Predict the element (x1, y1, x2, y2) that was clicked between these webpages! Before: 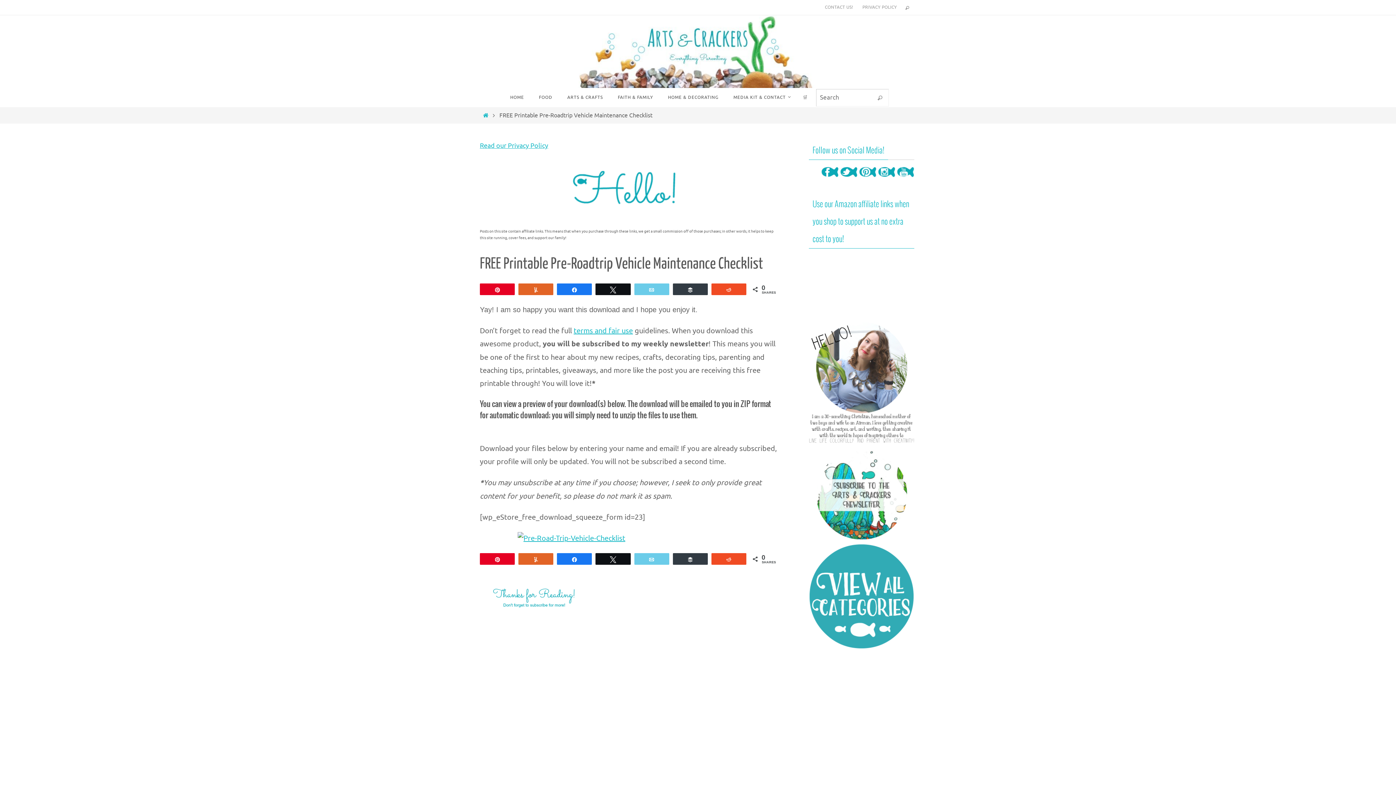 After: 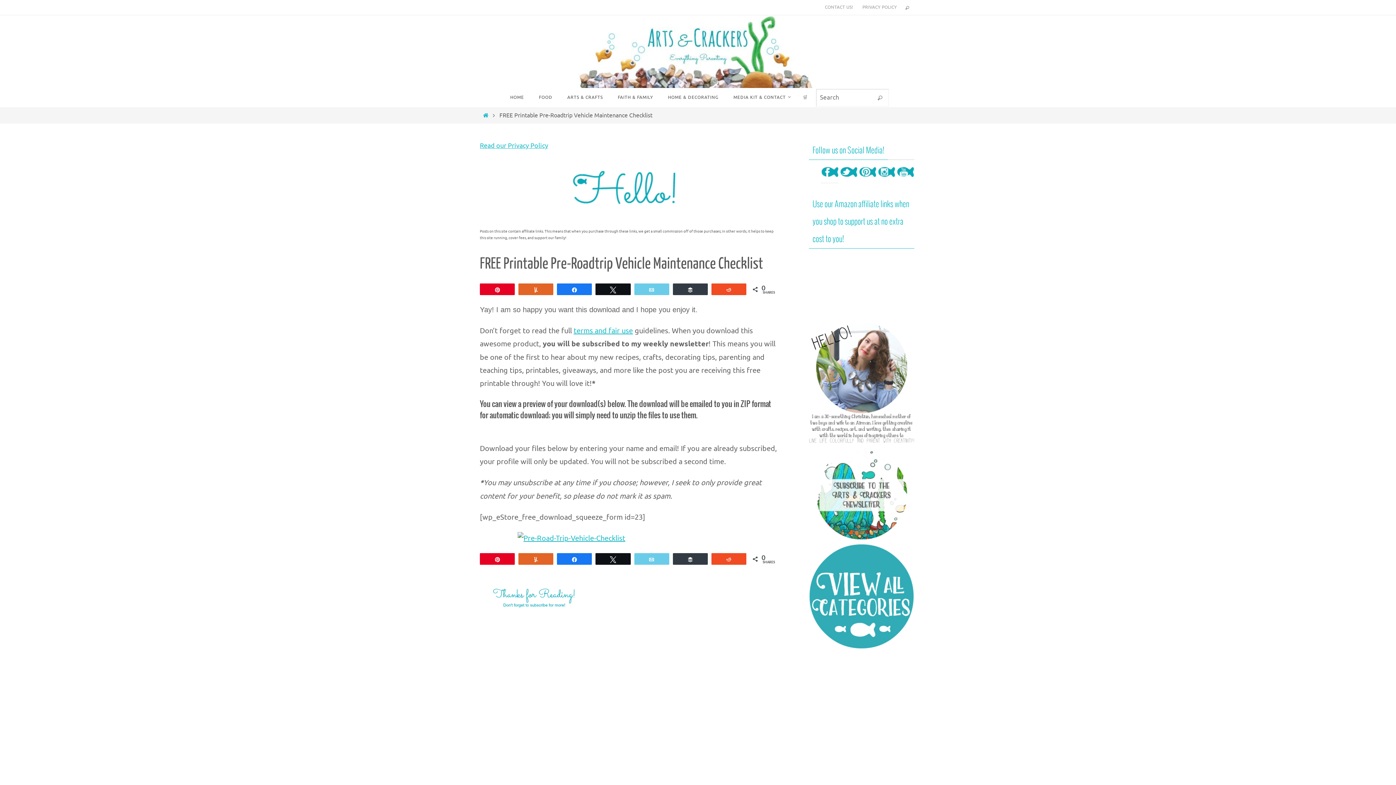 Action: bbox: (821, 174, 838, 183)